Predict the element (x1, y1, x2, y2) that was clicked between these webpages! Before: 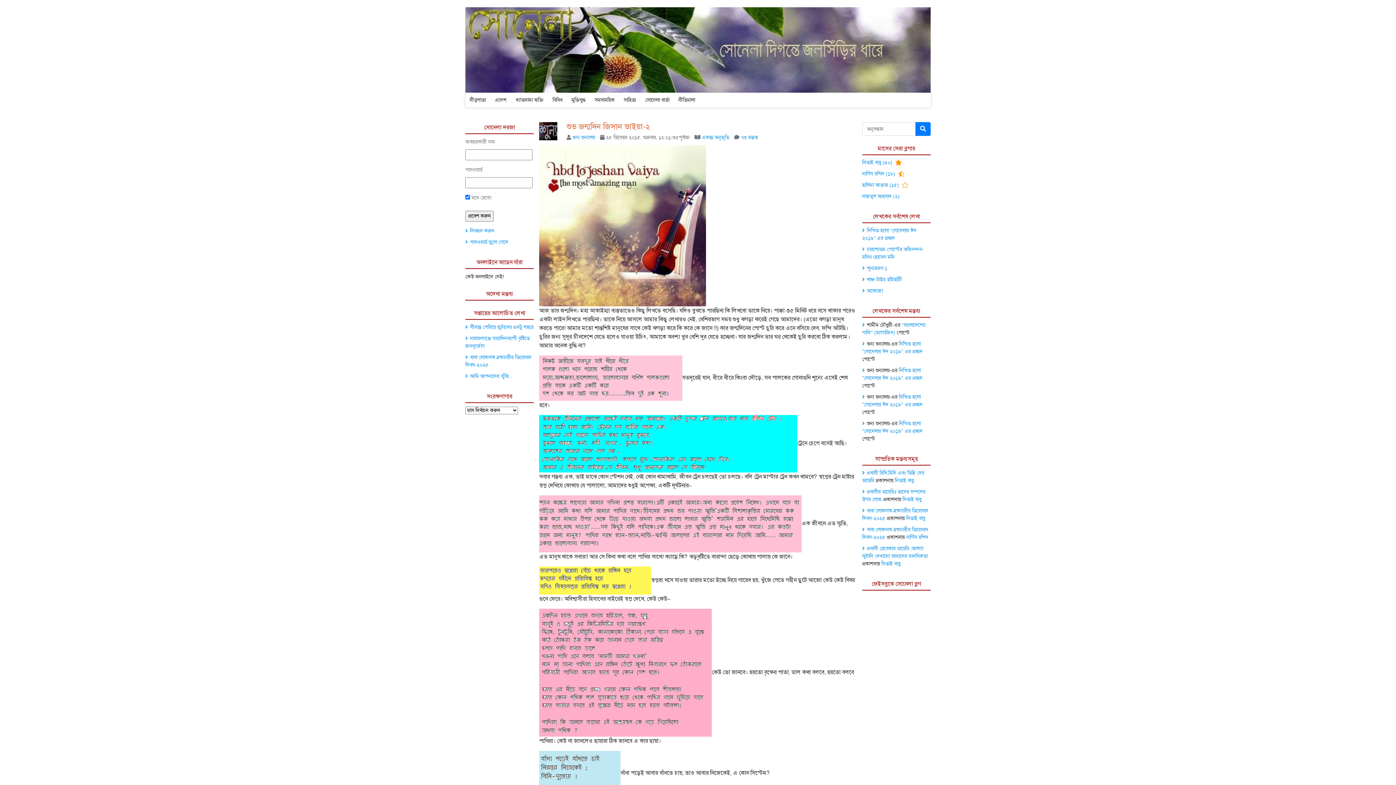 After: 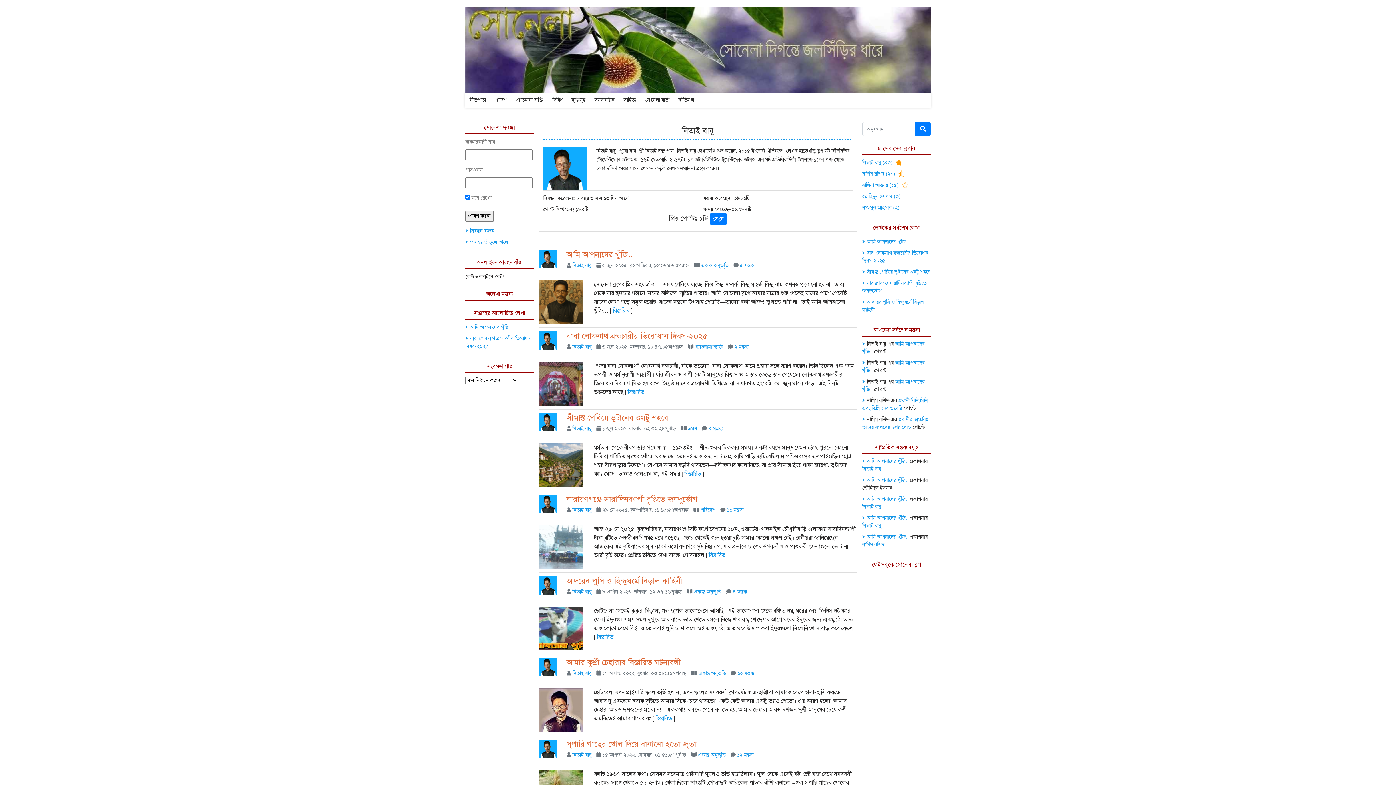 Action: bbox: (895, 477, 914, 483) label: নিতাই বাবু